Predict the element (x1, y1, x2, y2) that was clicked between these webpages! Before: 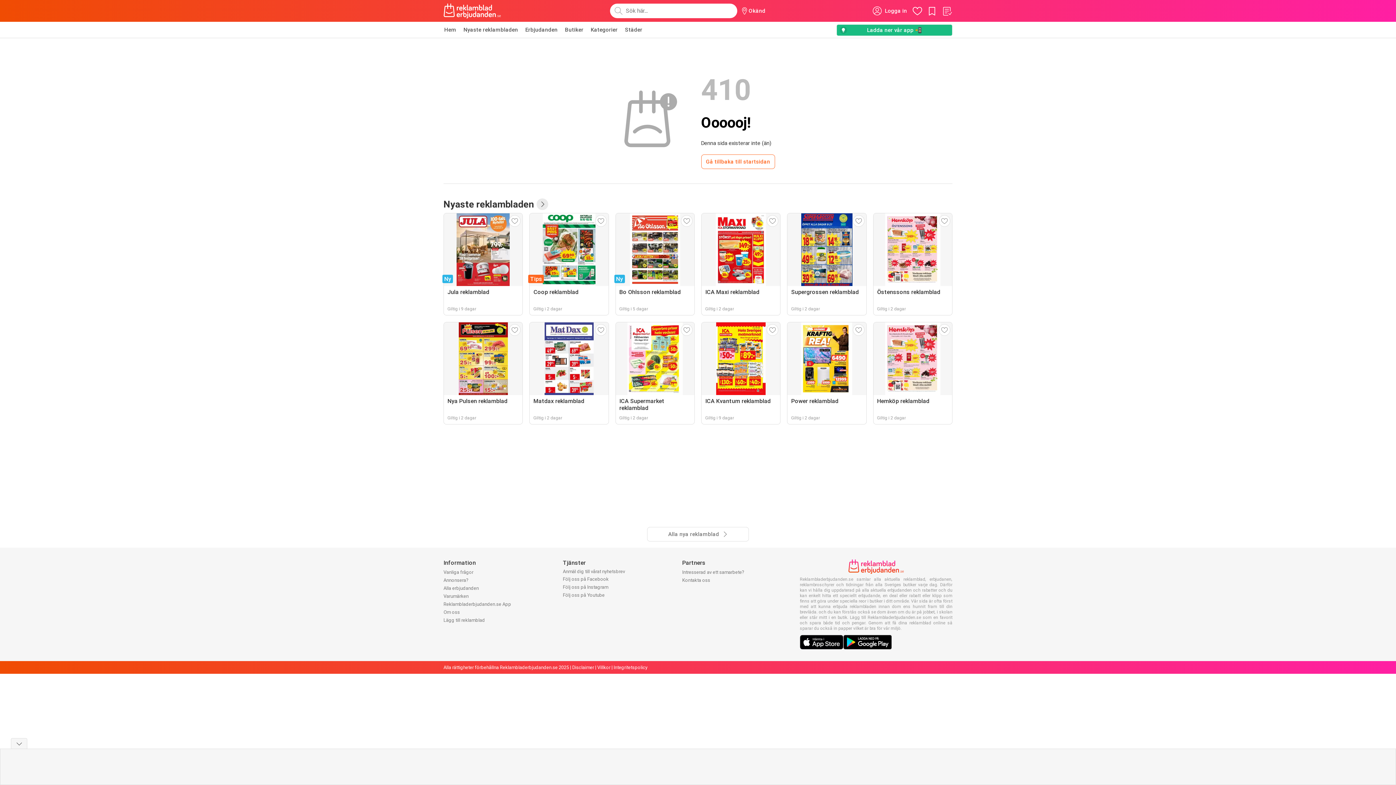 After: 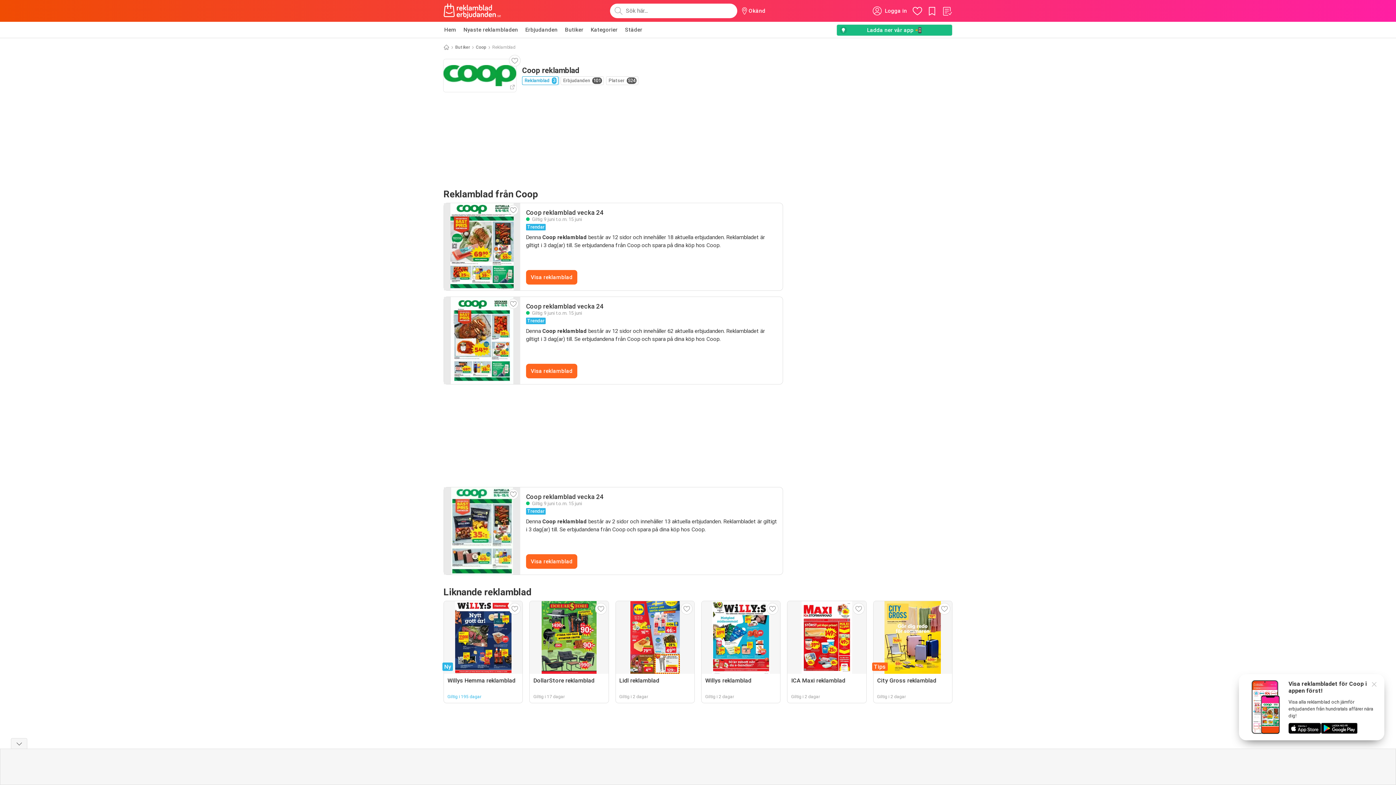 Action: label: Tips
Coop reklamblad
Giltig i 2 dagar bbox: (529, 213, 608, 315)